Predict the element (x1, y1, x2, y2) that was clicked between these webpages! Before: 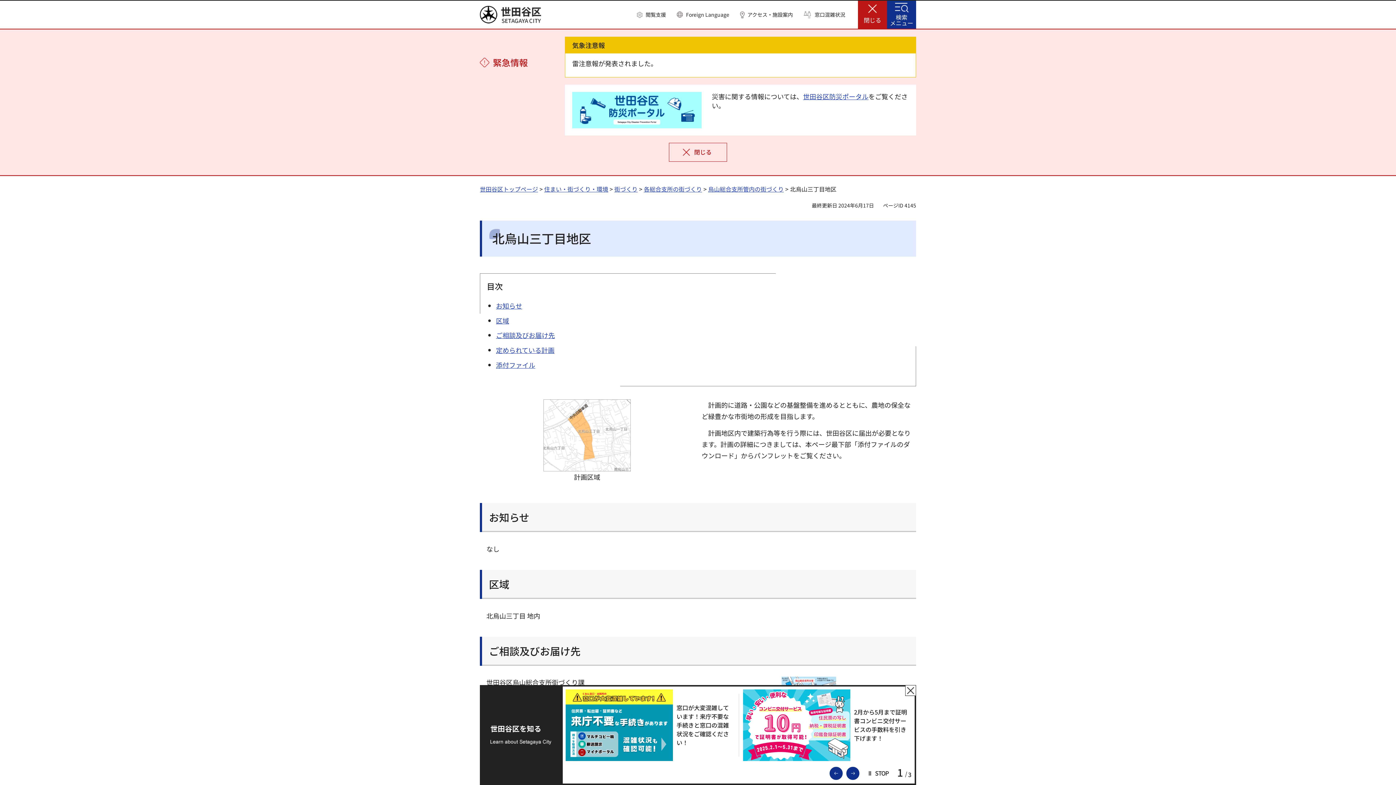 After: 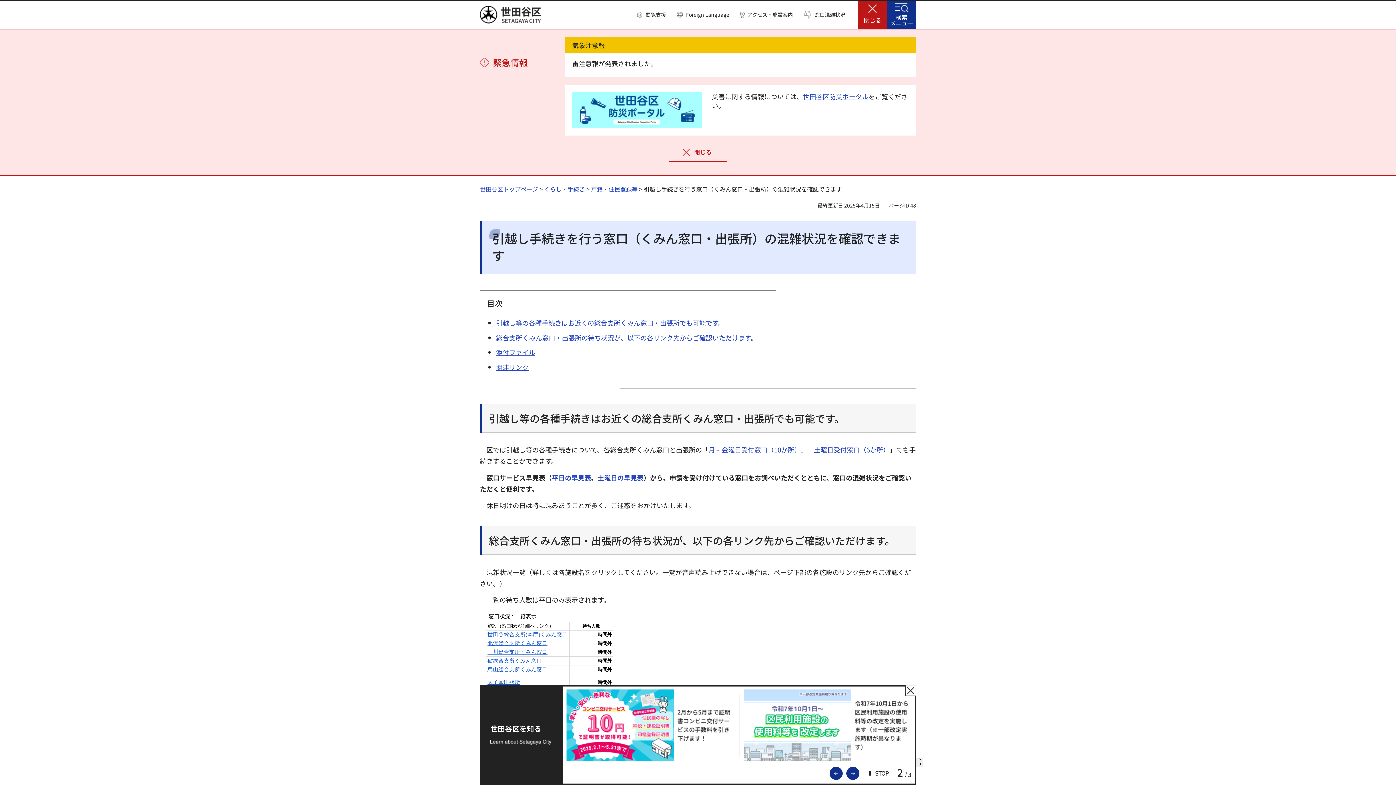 Action: label: 窓口混雑状況 bbox: (804, 11, 845, 18)